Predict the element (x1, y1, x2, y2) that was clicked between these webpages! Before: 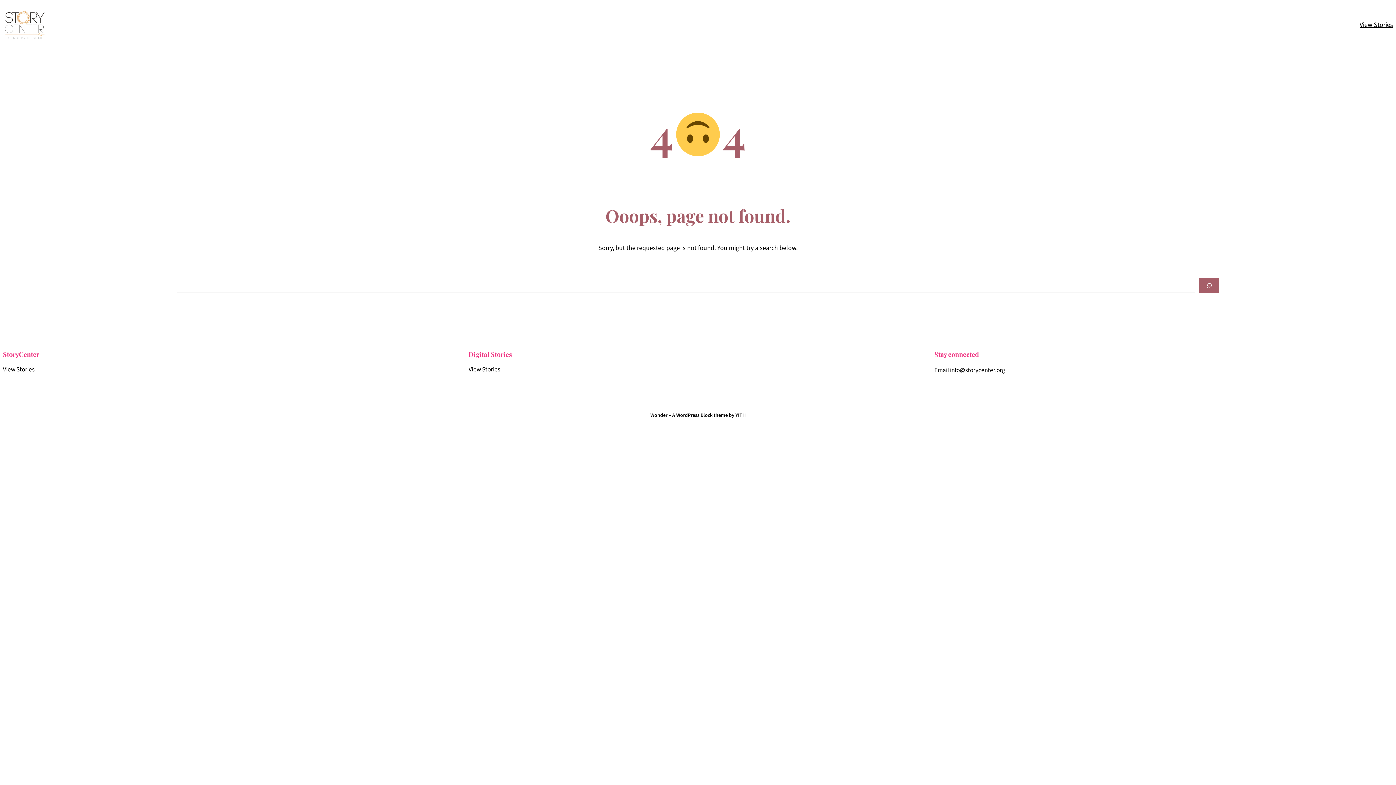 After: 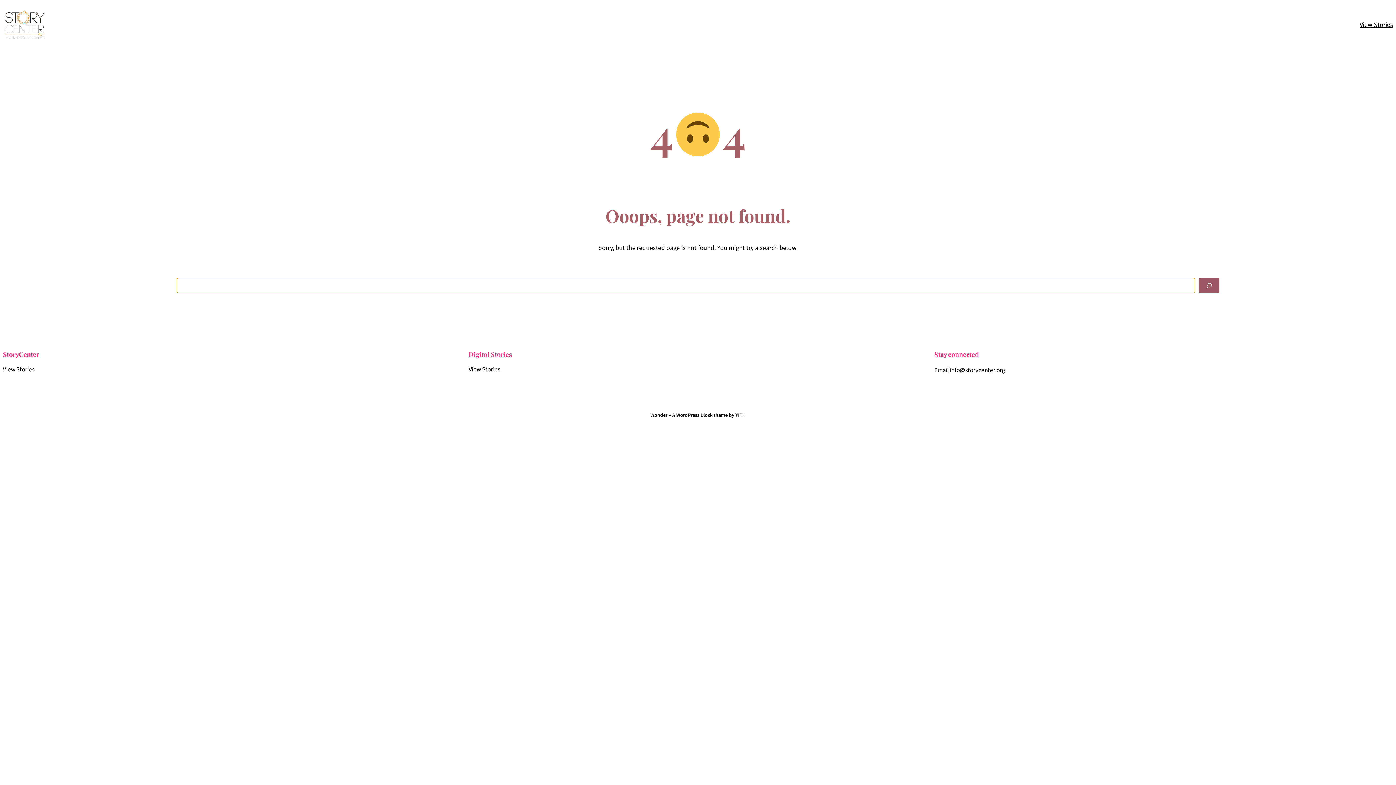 Action: label: Search bbox: (1199, 277, 1219, 293)